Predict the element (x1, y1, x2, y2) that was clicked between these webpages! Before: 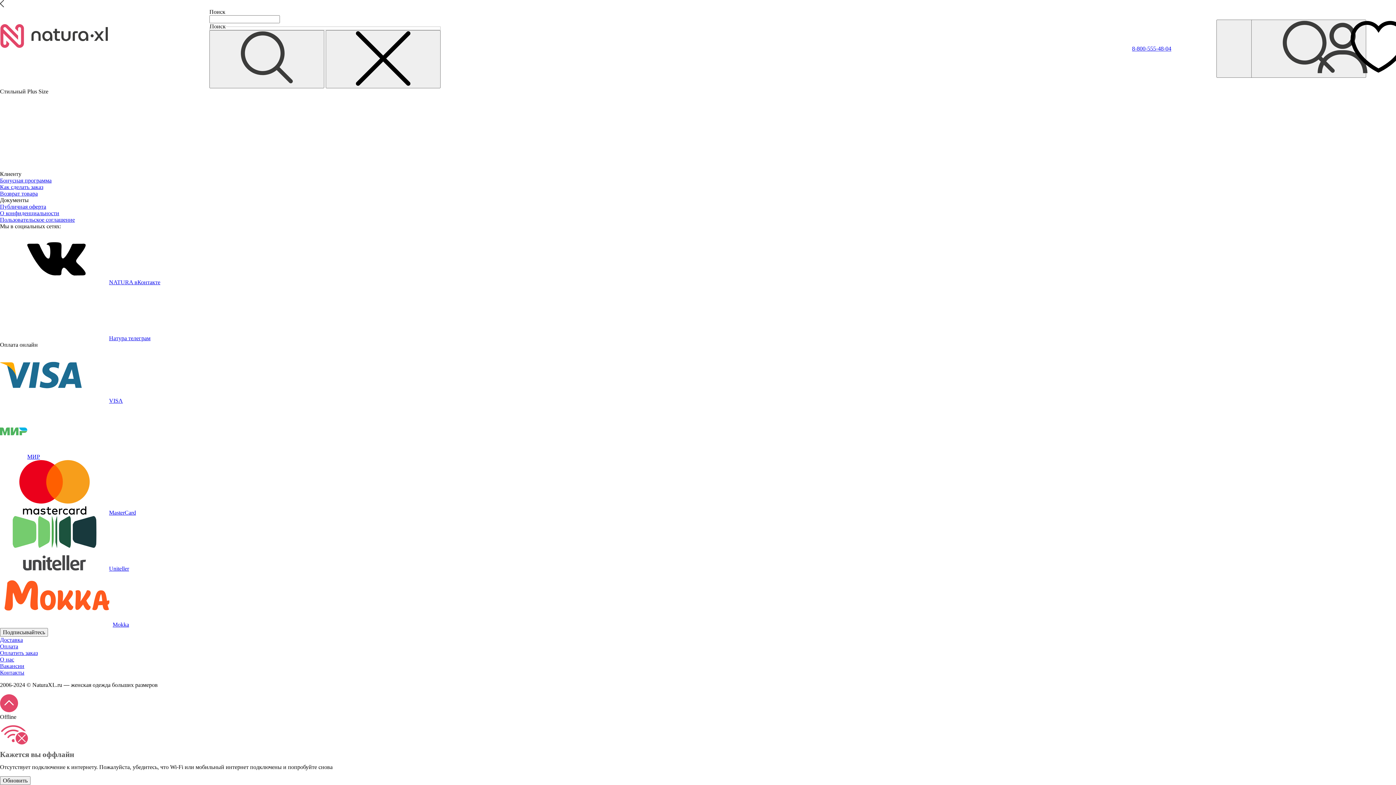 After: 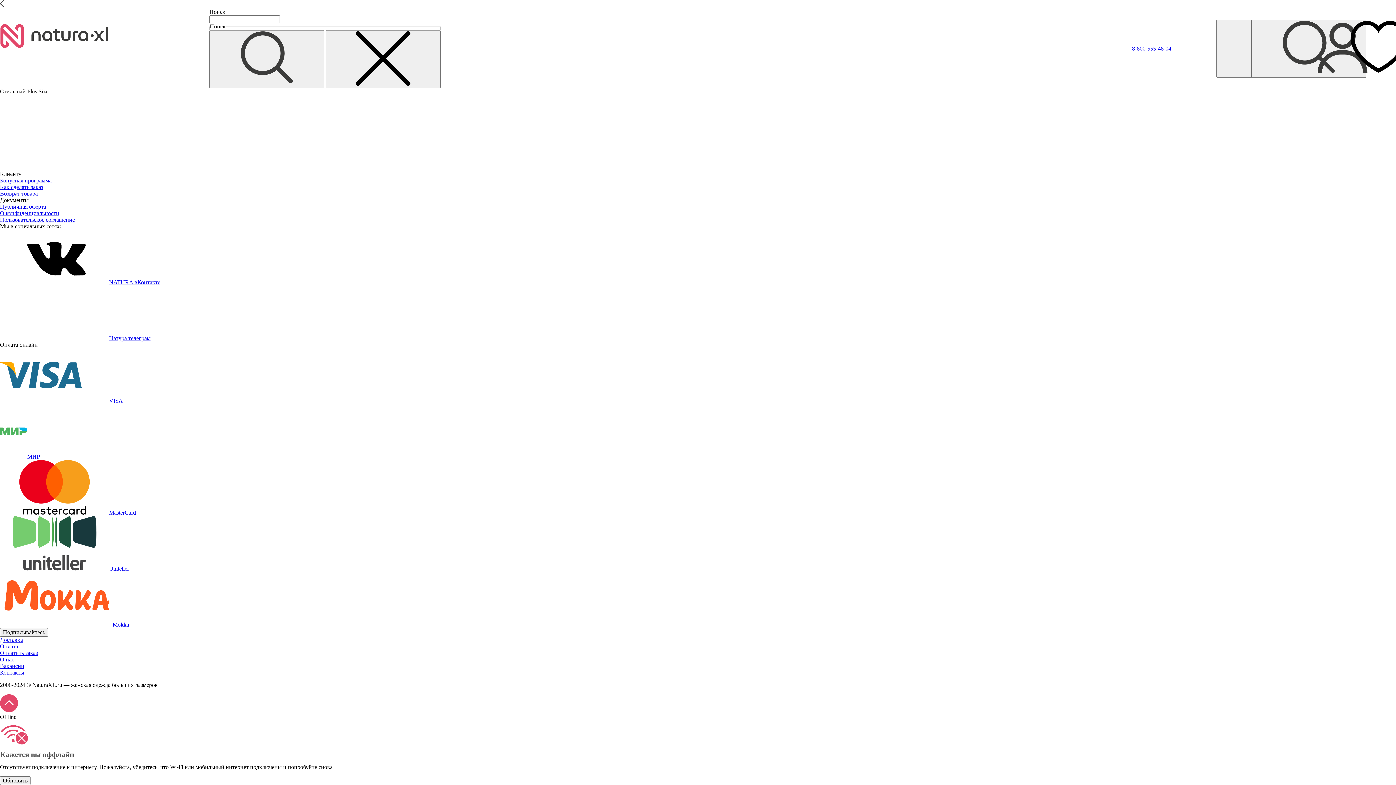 Action: label: Доставка bbox: (0, 637, 22, 643)